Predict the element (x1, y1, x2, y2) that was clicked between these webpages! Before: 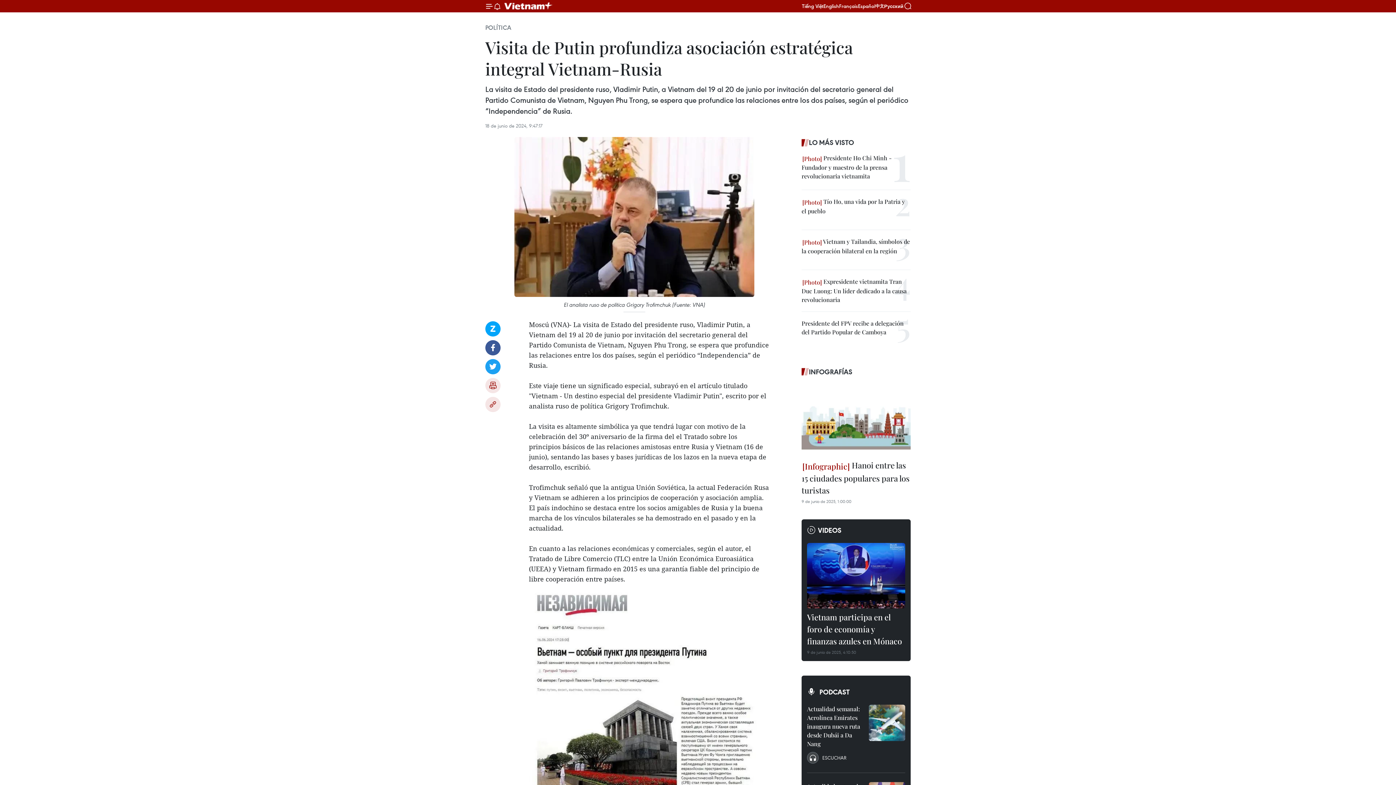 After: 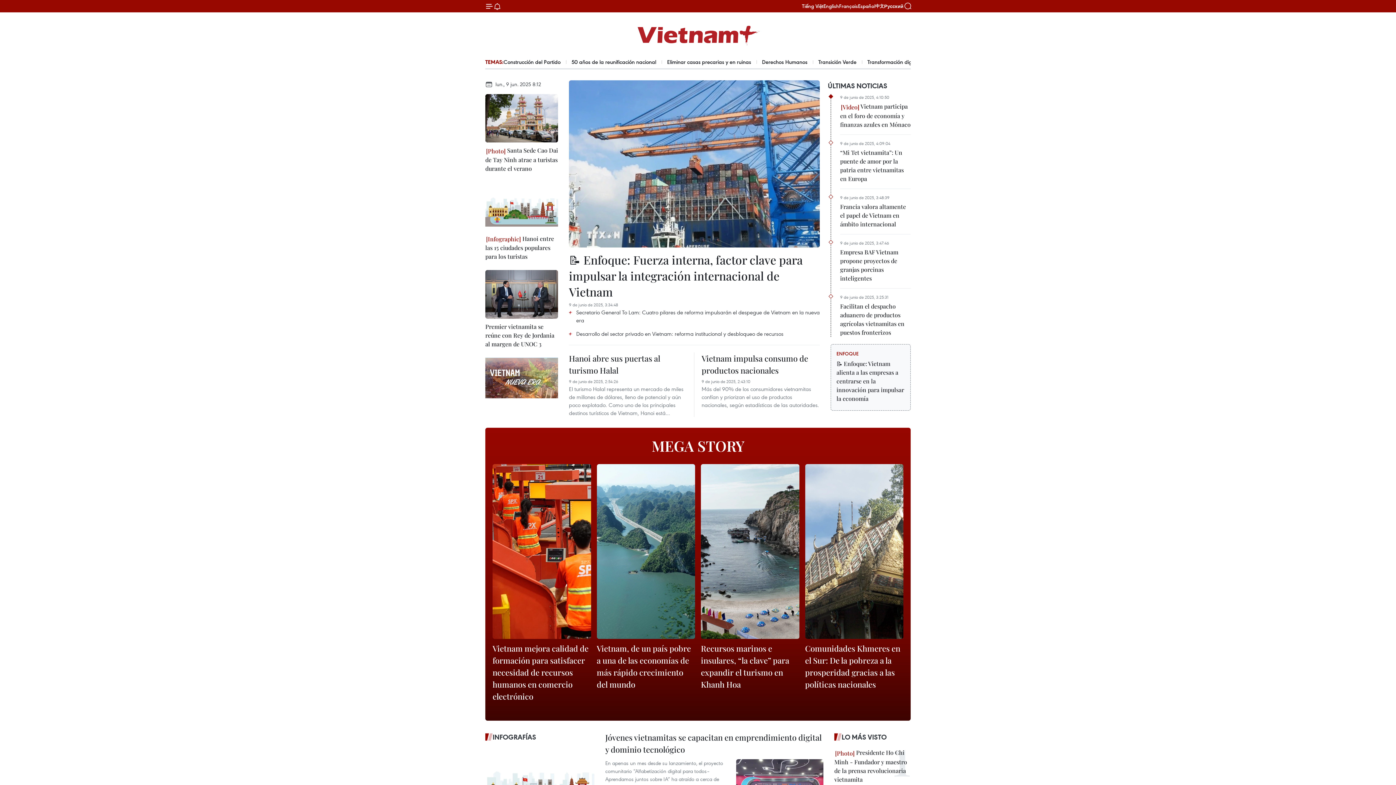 Action: bbox: (501, 0, 556, 11) label: Vietnam+ (VietnamPlus)